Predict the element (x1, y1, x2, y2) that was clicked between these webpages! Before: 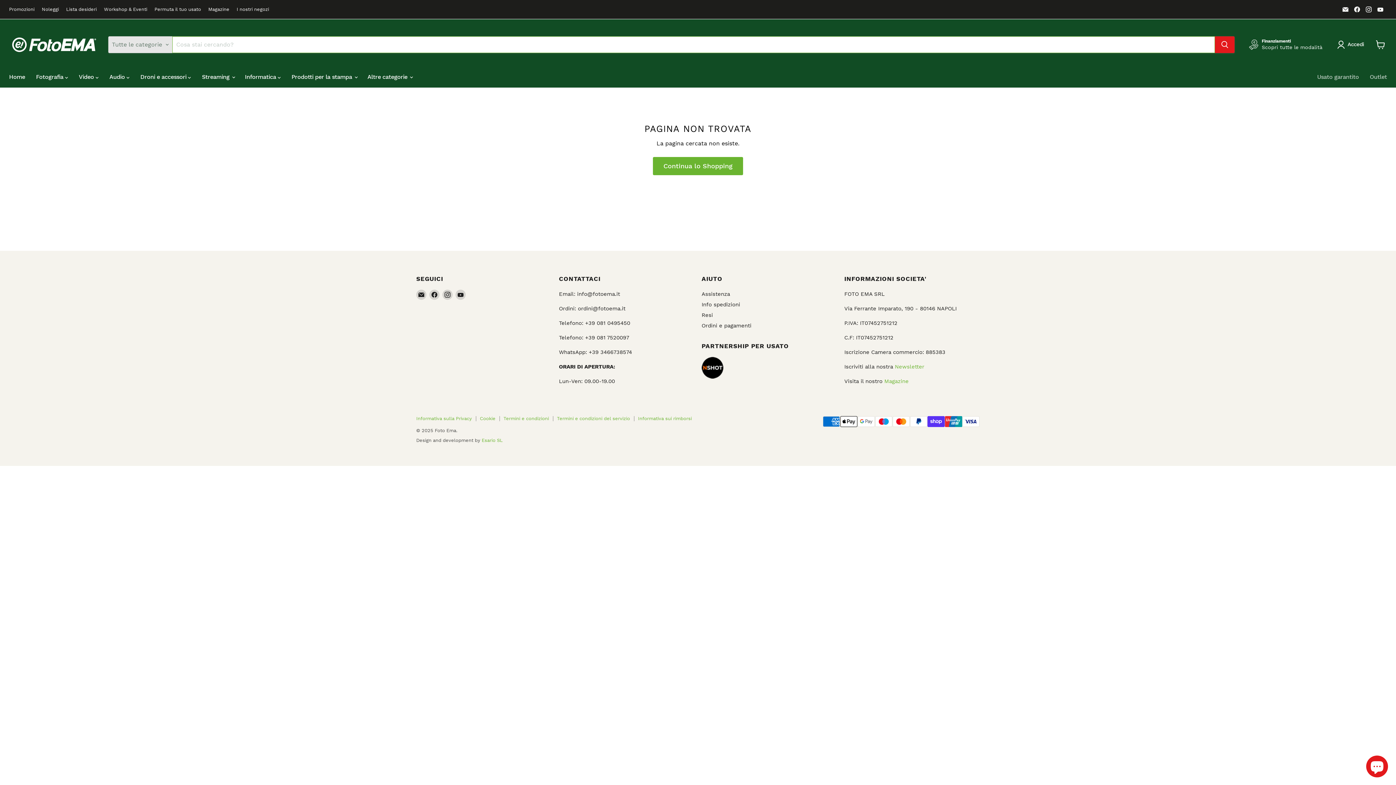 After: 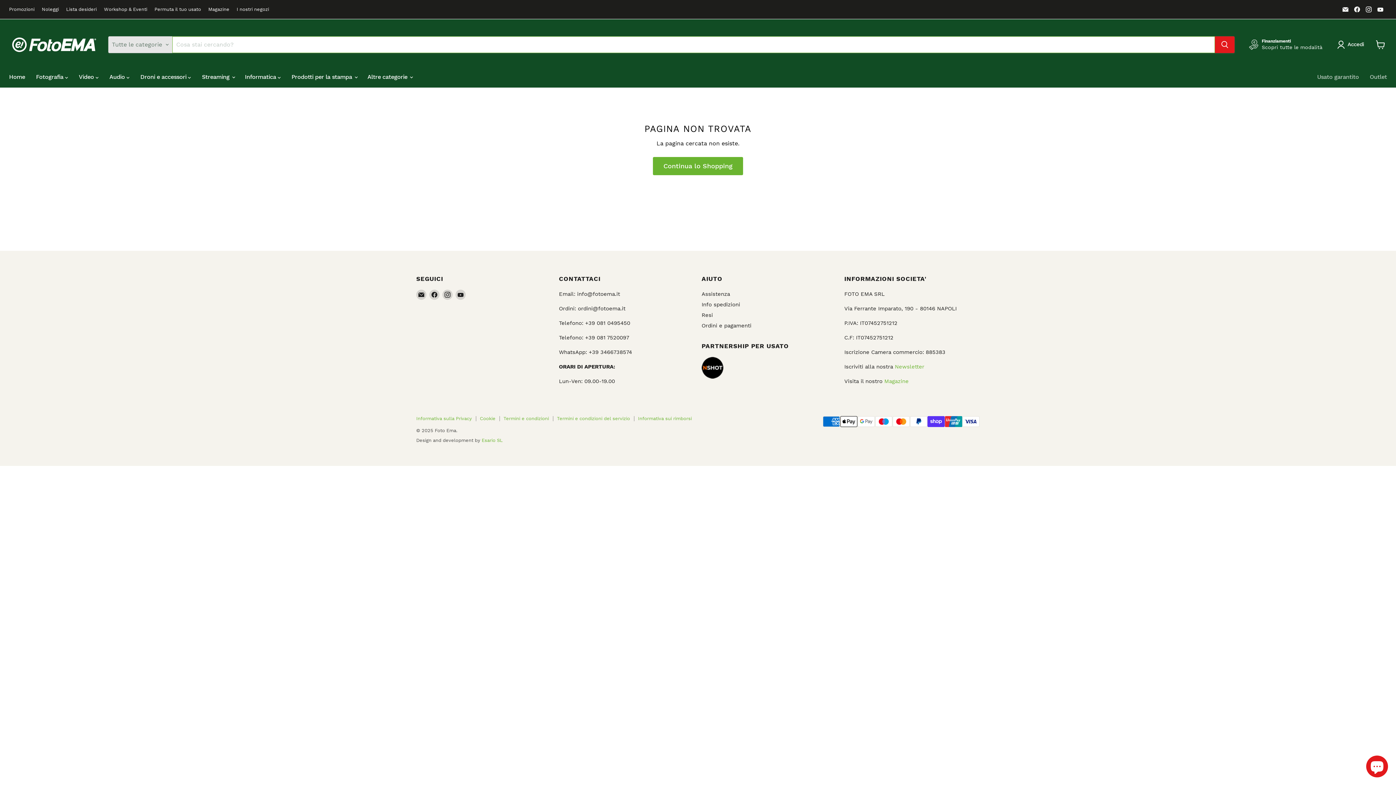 Action: bbox: (1352, 4, 1362, 14) label: Trovaci su Facebook